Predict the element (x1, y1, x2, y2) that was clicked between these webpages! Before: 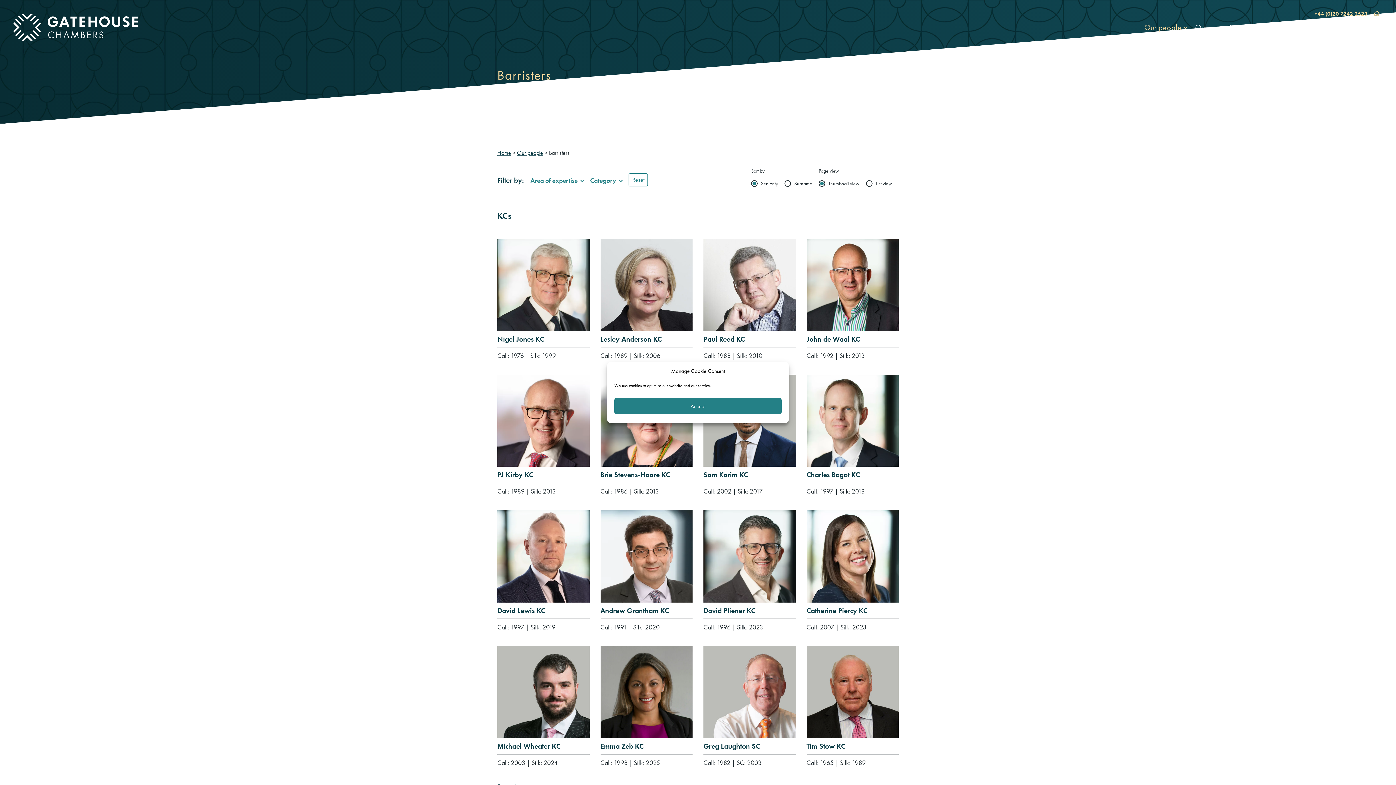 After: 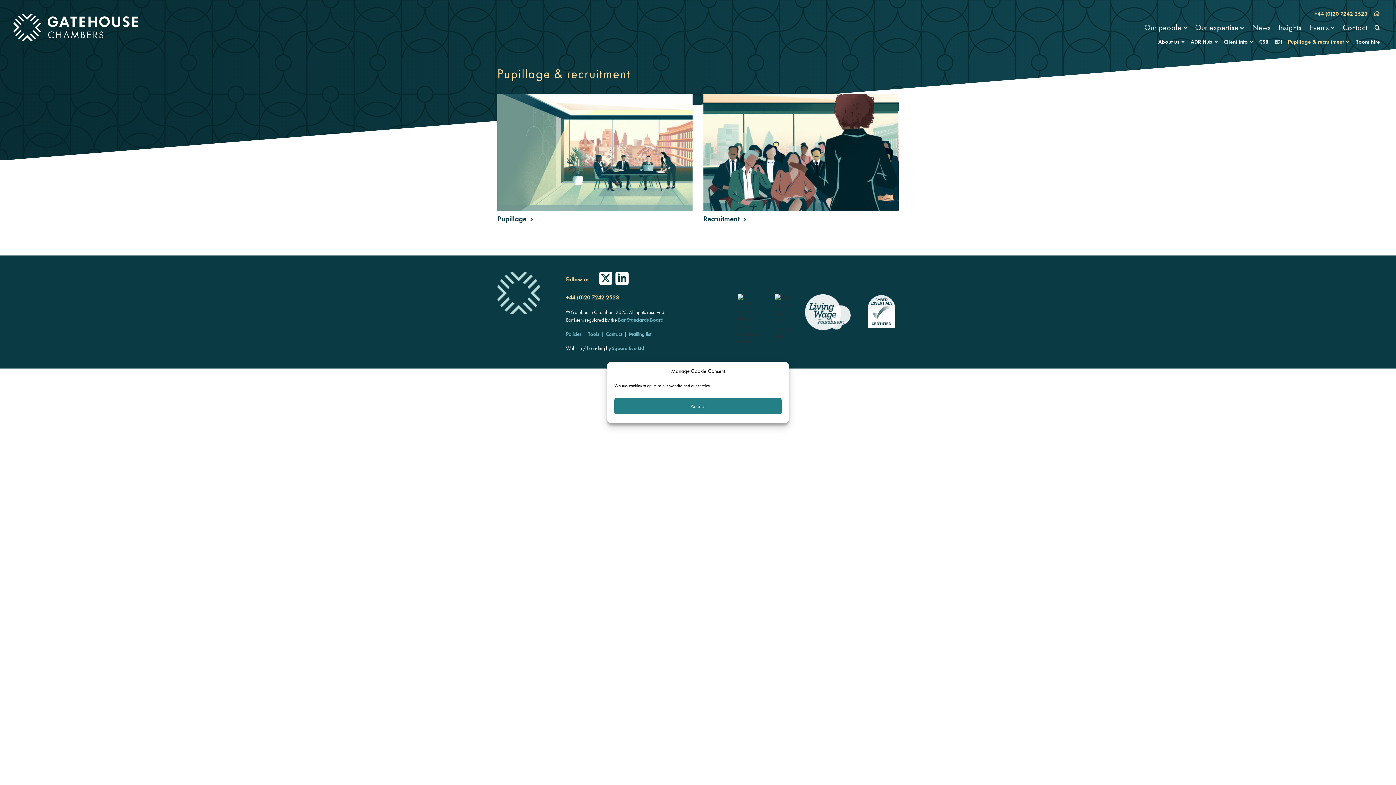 Action: label: Pupillage & recruitment bbox: (1285, 35, 1352, 48)